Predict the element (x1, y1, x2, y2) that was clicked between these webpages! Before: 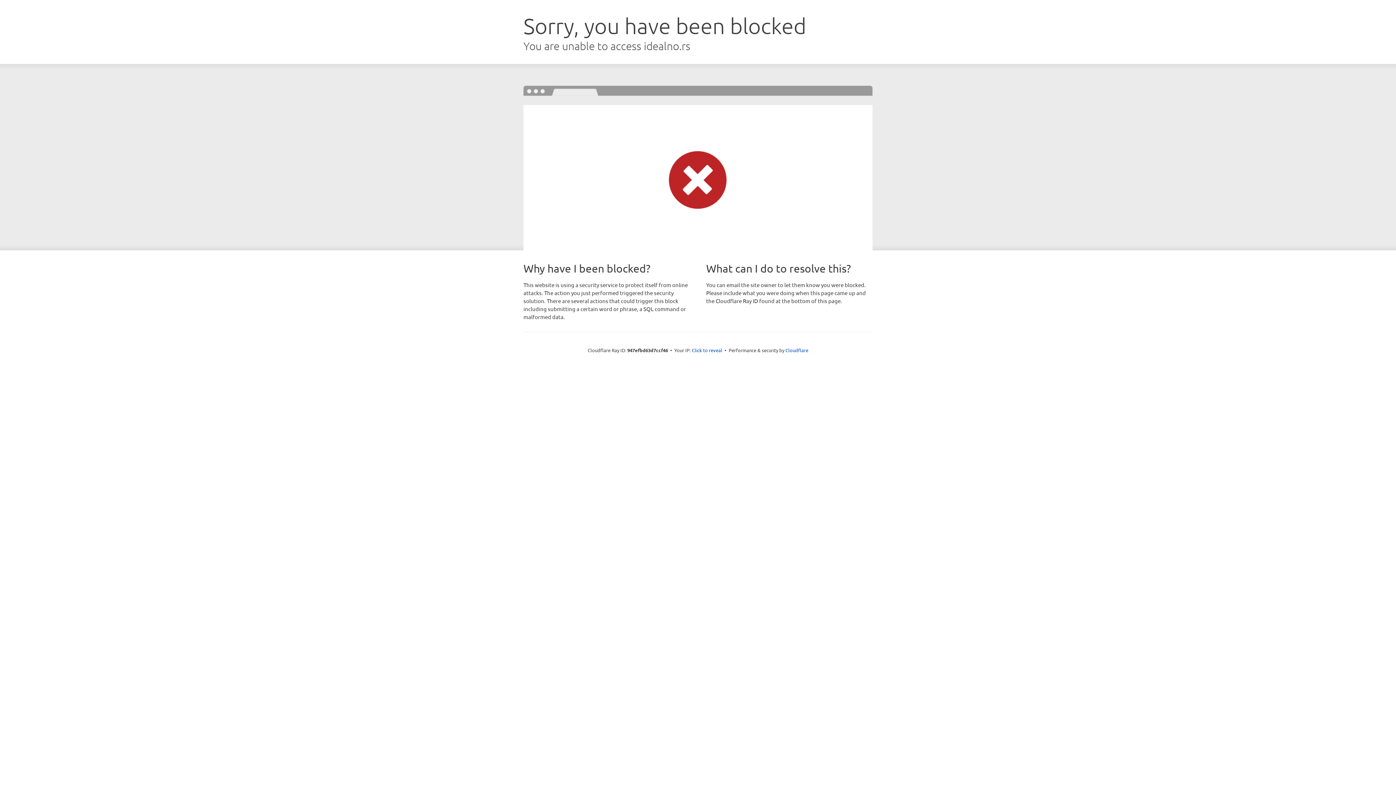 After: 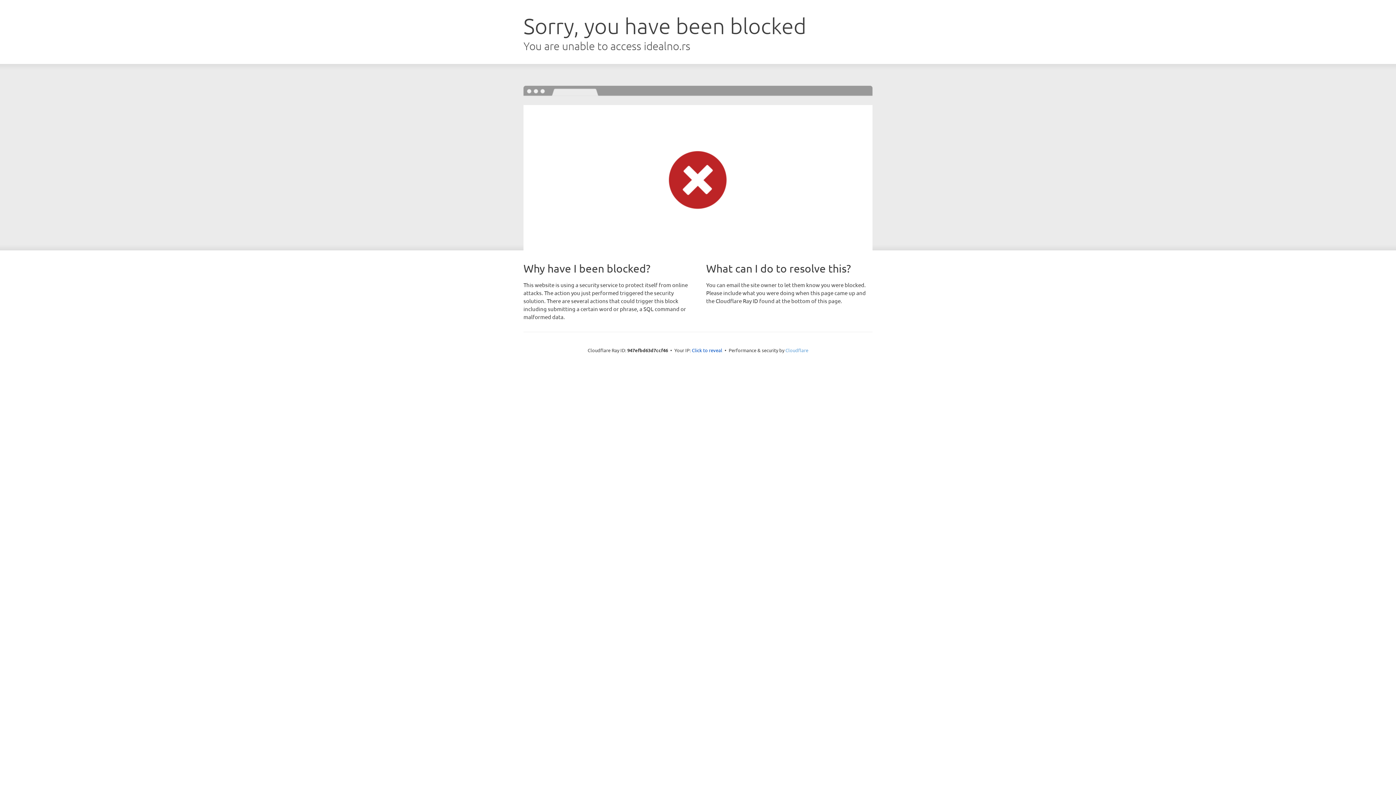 Action: label: Cloudflare bbox: (785, 347, 808, 353)